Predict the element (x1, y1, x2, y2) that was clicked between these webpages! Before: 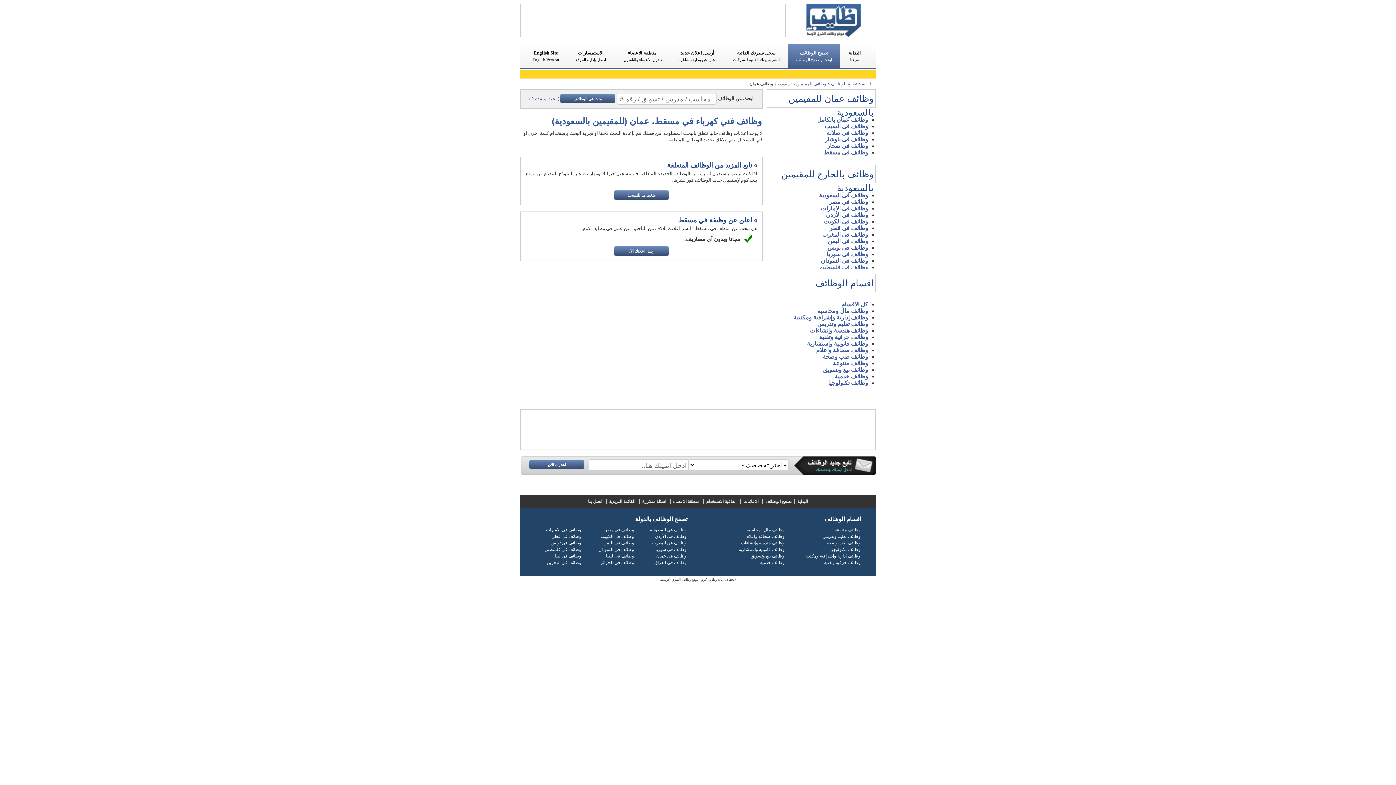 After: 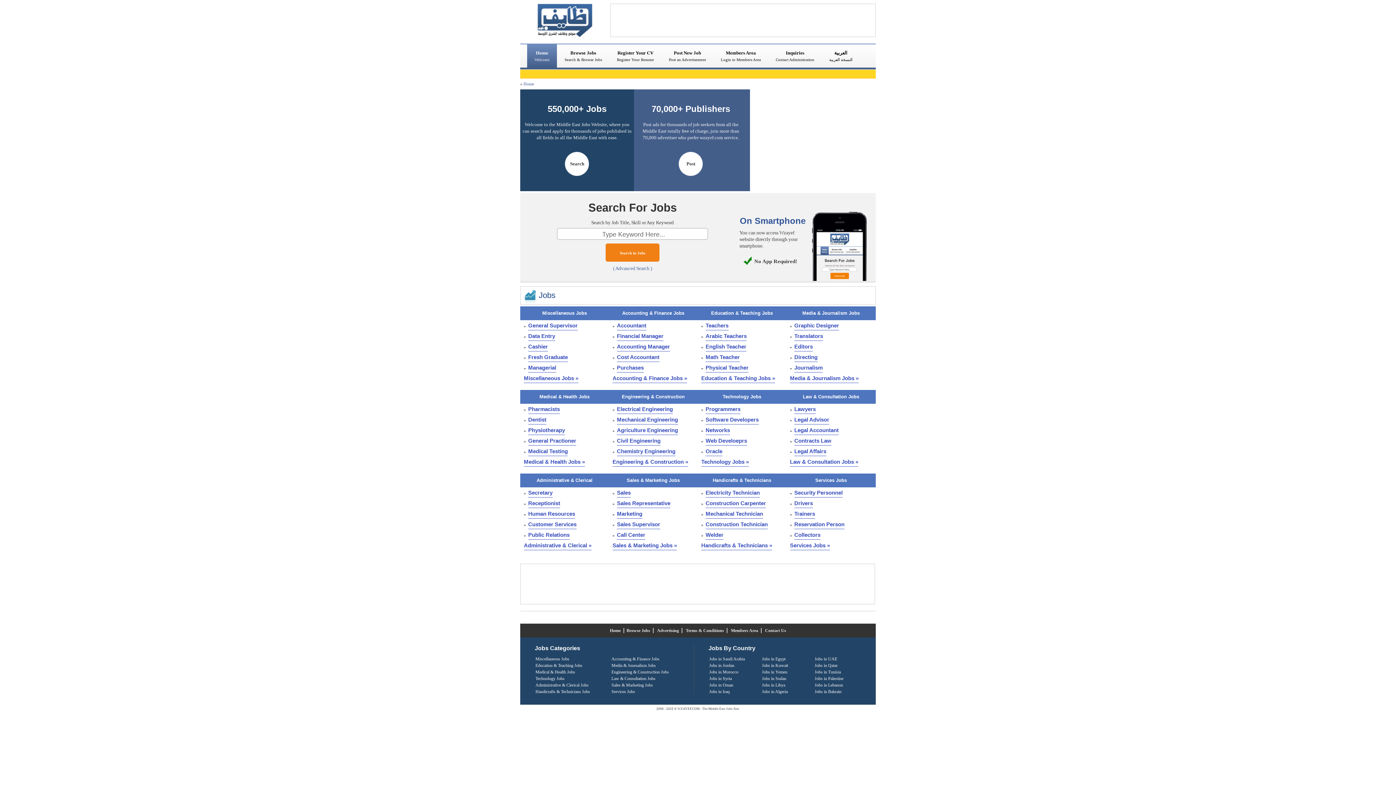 Action: label: English Site
English Version bbox: (524, 44, 567, 67)